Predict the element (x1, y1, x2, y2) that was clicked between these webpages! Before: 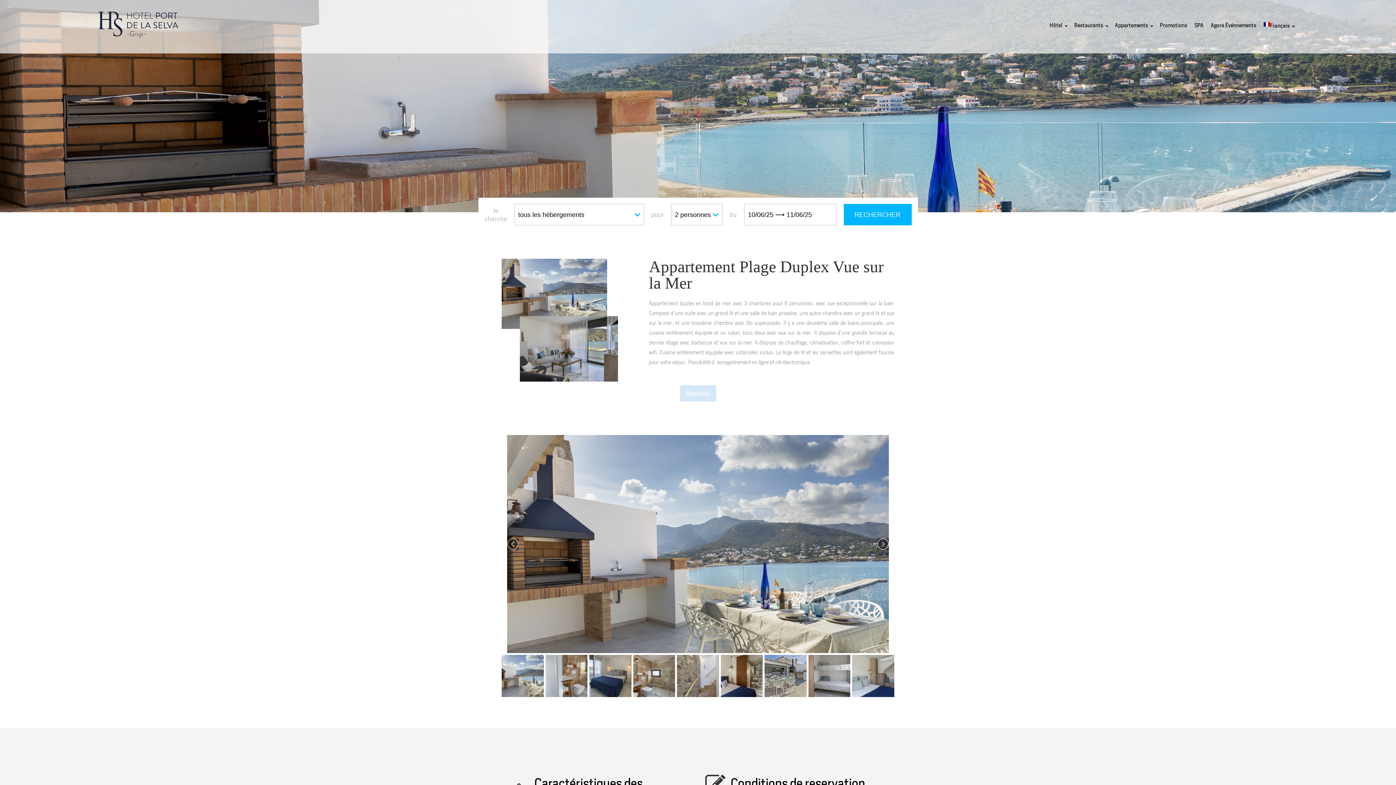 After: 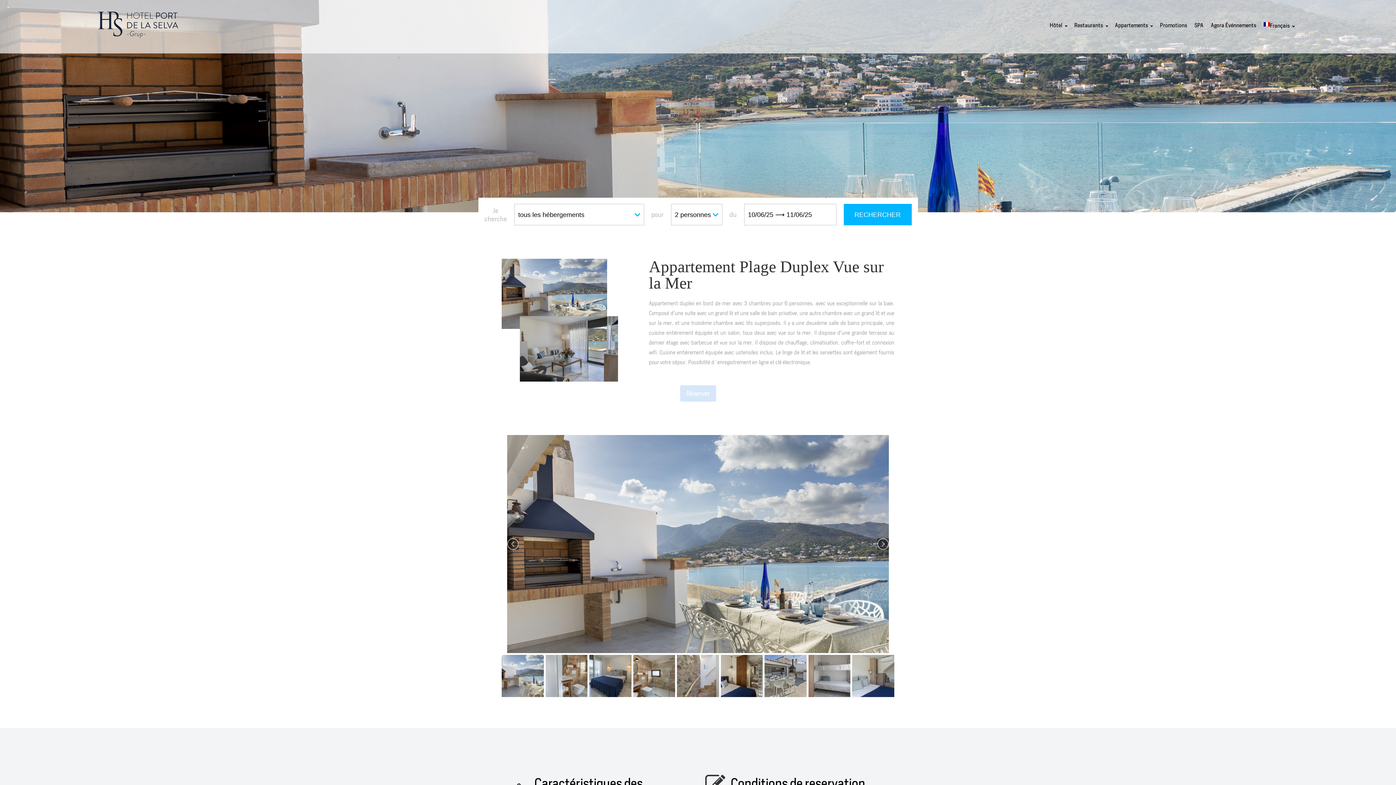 Action: bbox: (501, 655, 543, 697)